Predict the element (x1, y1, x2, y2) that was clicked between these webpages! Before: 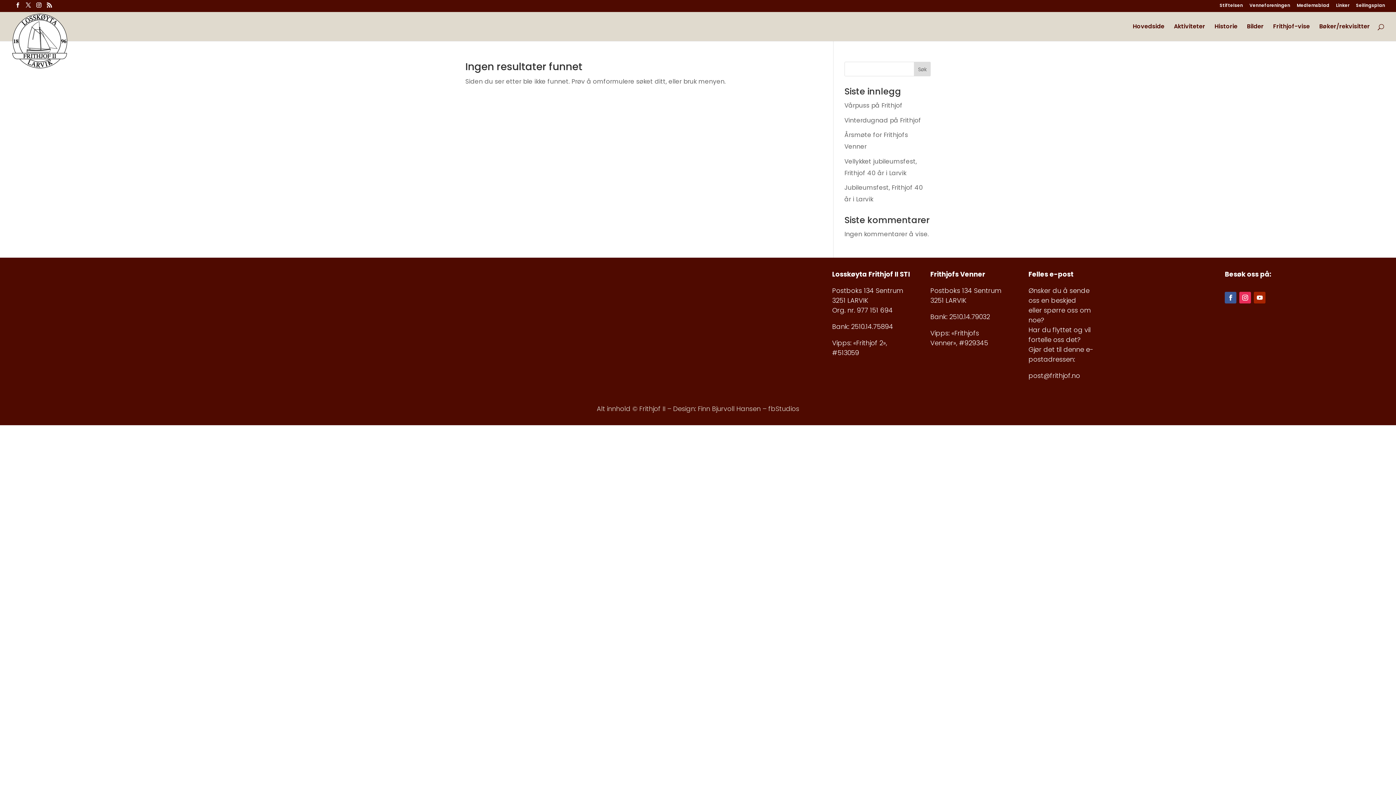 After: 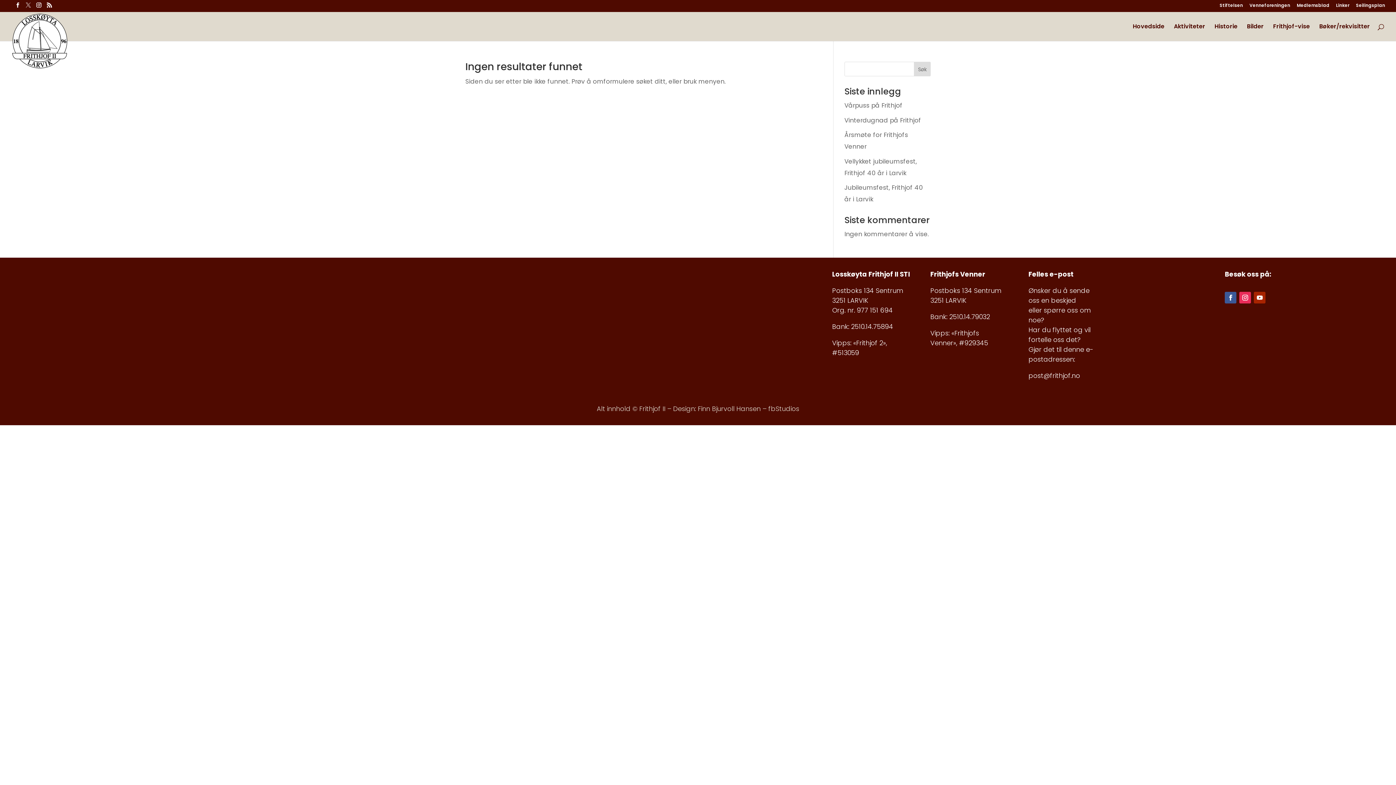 Action: bbox: (25, 2, 30, 11)